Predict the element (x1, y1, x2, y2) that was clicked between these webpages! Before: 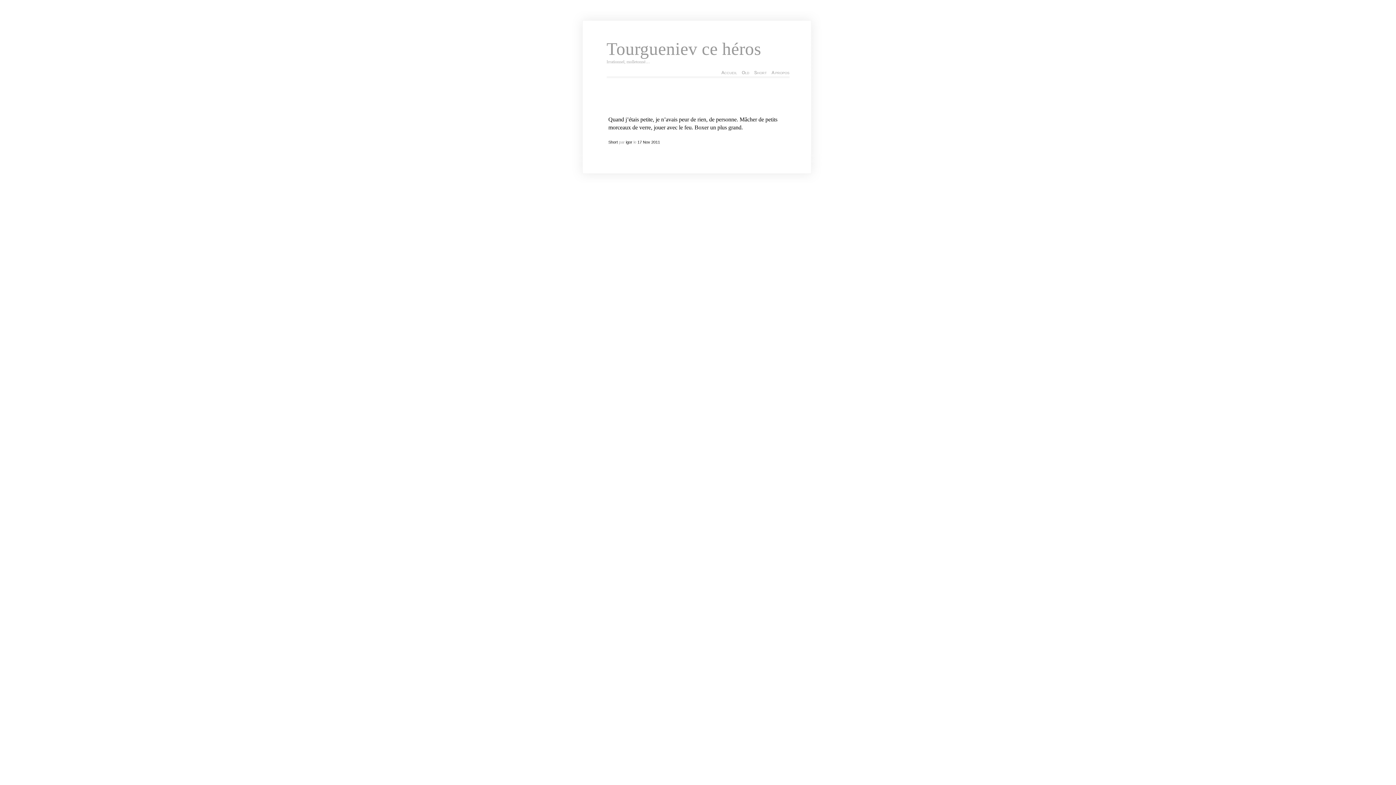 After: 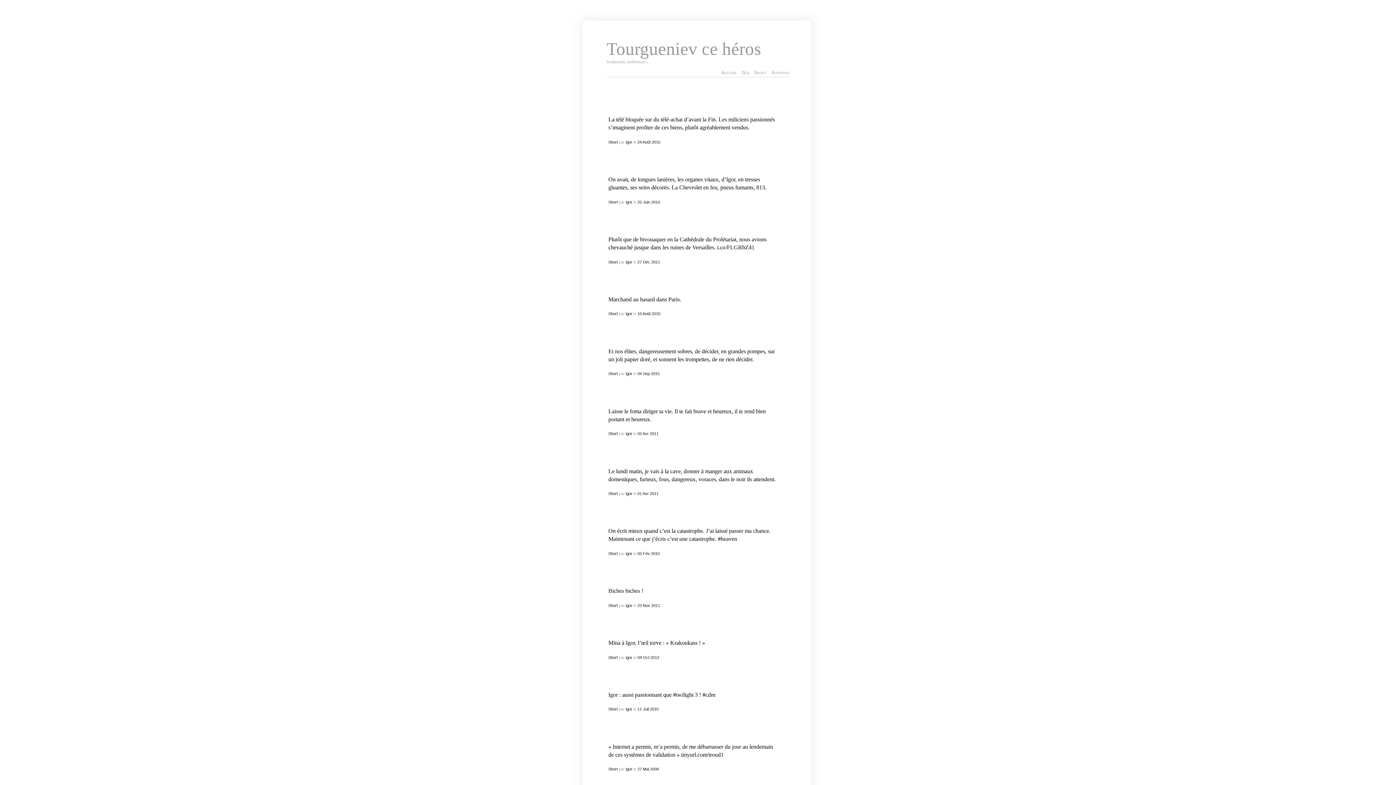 Action: label: Short bbox: (750, 69, 767, 76)